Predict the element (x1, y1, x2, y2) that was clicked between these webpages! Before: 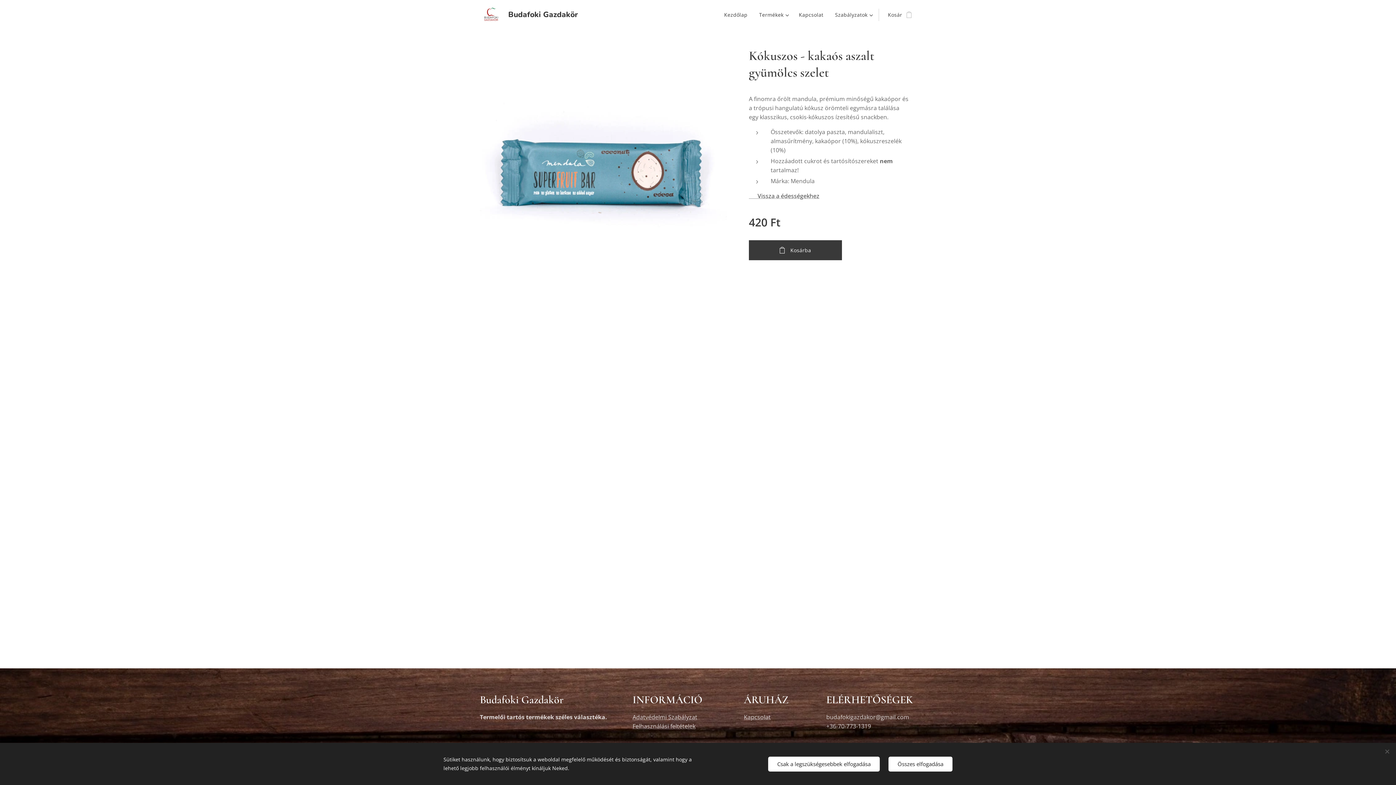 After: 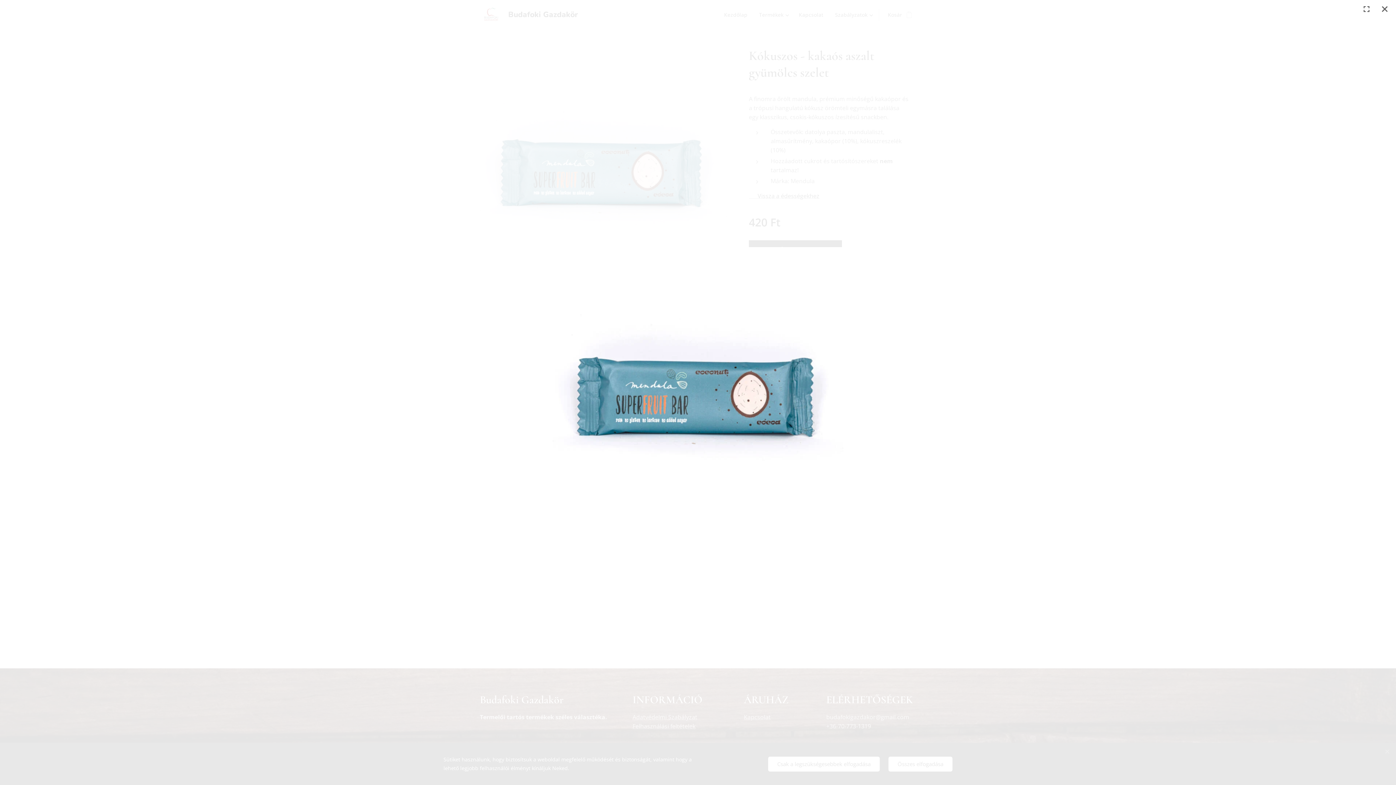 Action: bbox: (480, 45, 727, 293)